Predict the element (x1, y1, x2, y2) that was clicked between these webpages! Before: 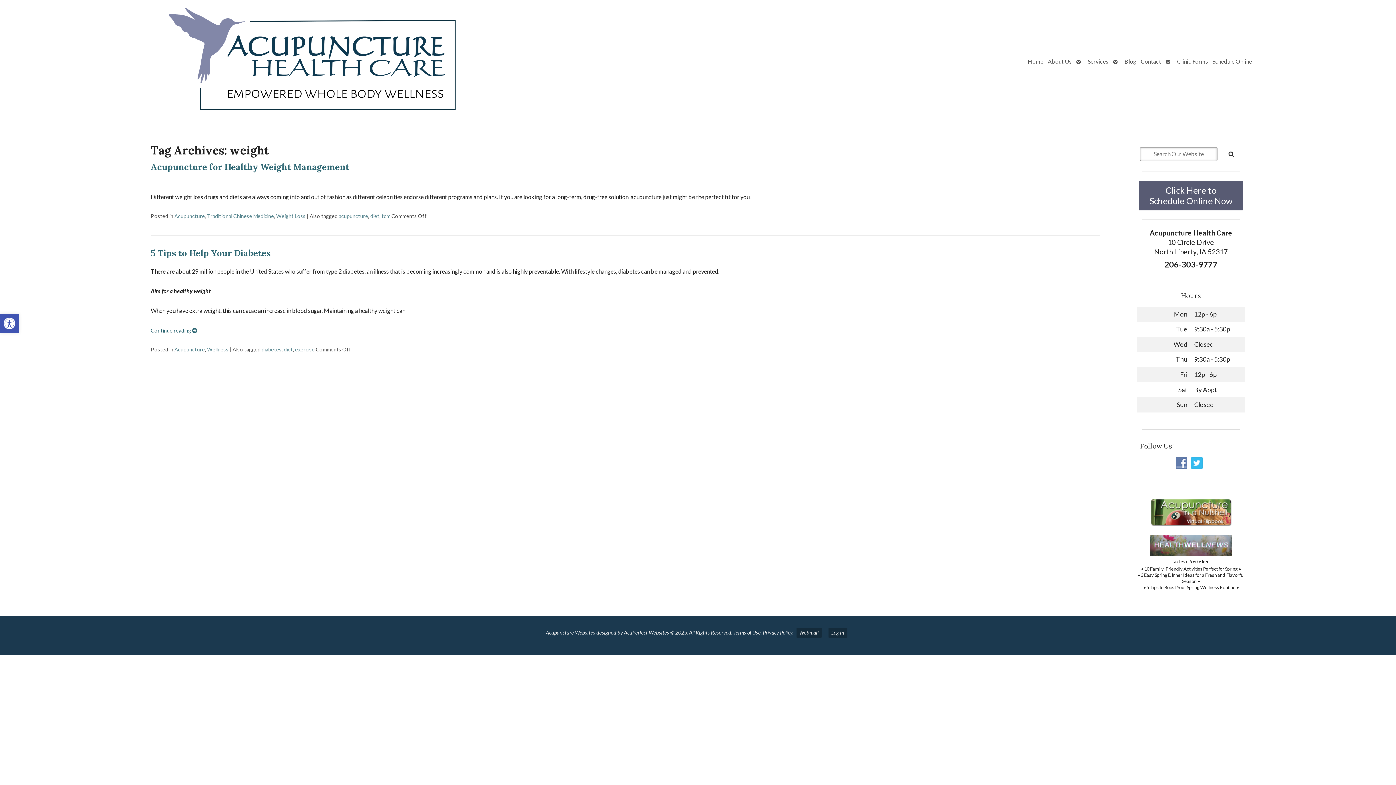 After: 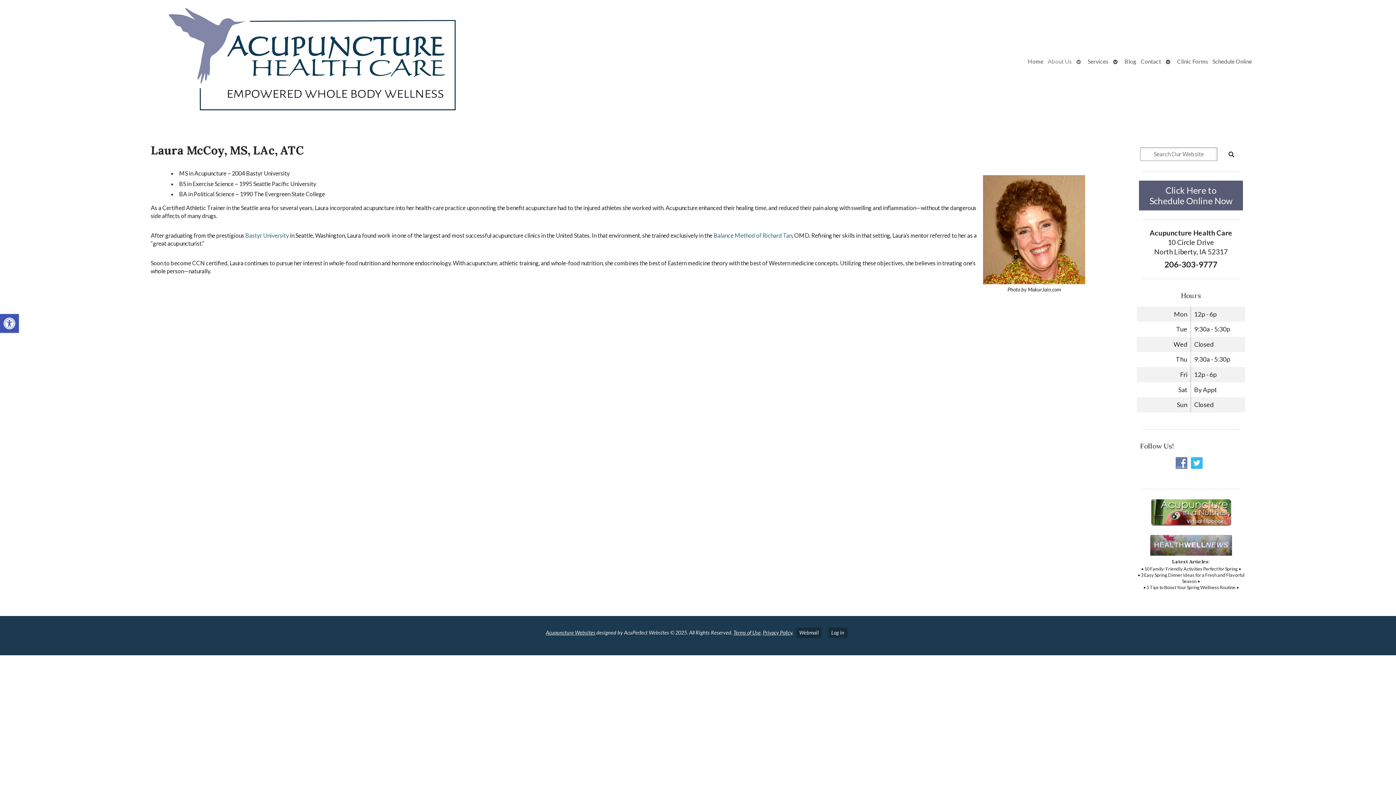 Action: bbox: (1045, 54, 1074, 68) label: About Us